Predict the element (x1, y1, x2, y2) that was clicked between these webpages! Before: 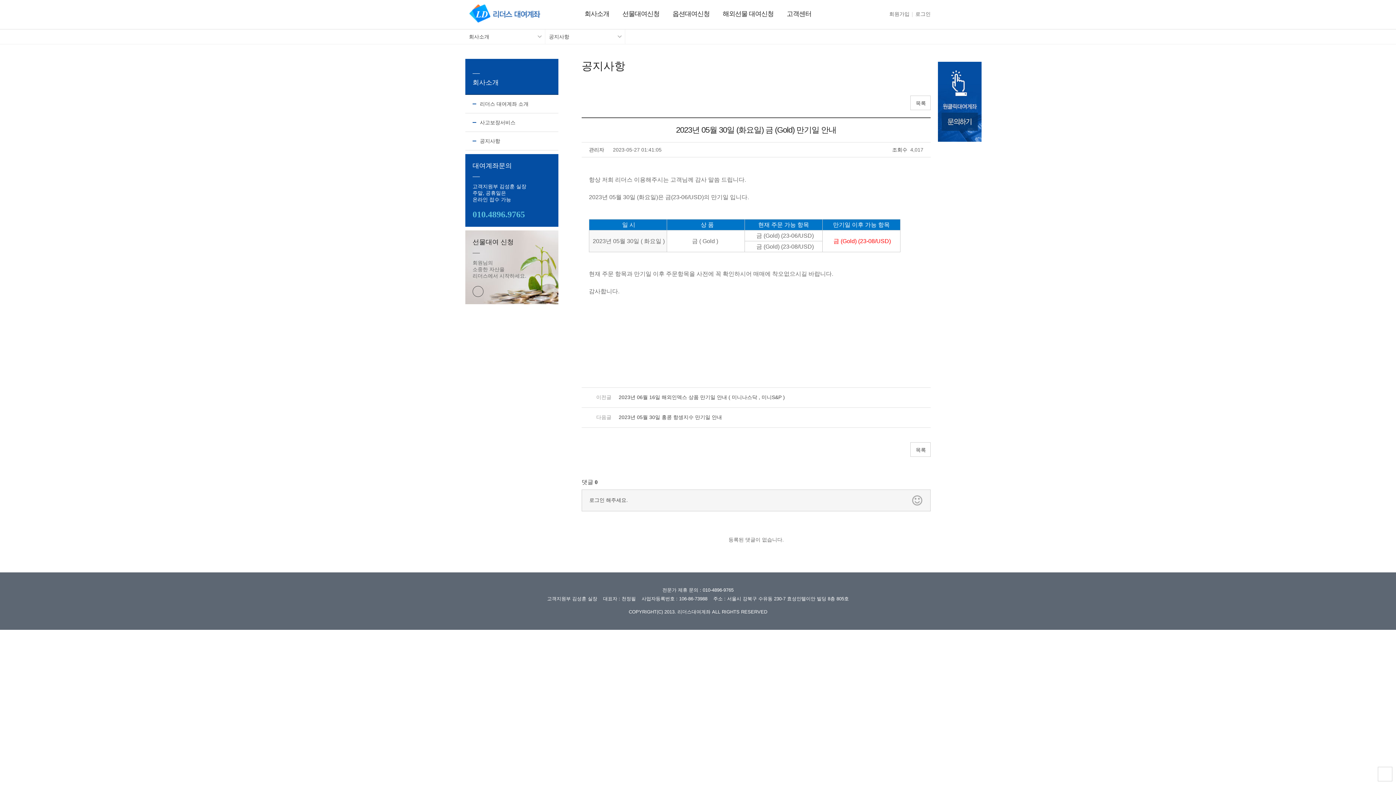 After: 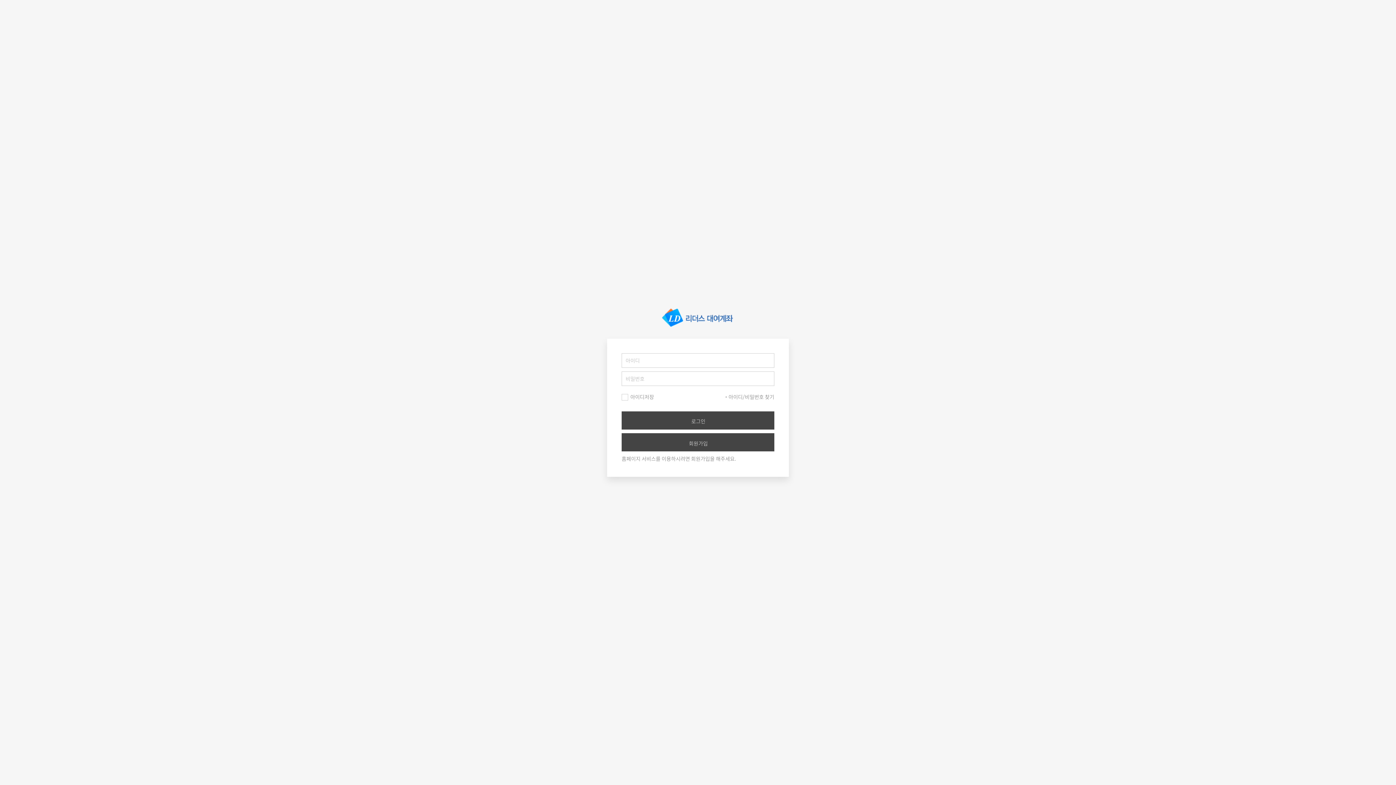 Action: bbox: (465, 230, 558, 304) label: 선물대여 신청

회원님의
소중한 자산을
리더스에서 시작하세요.